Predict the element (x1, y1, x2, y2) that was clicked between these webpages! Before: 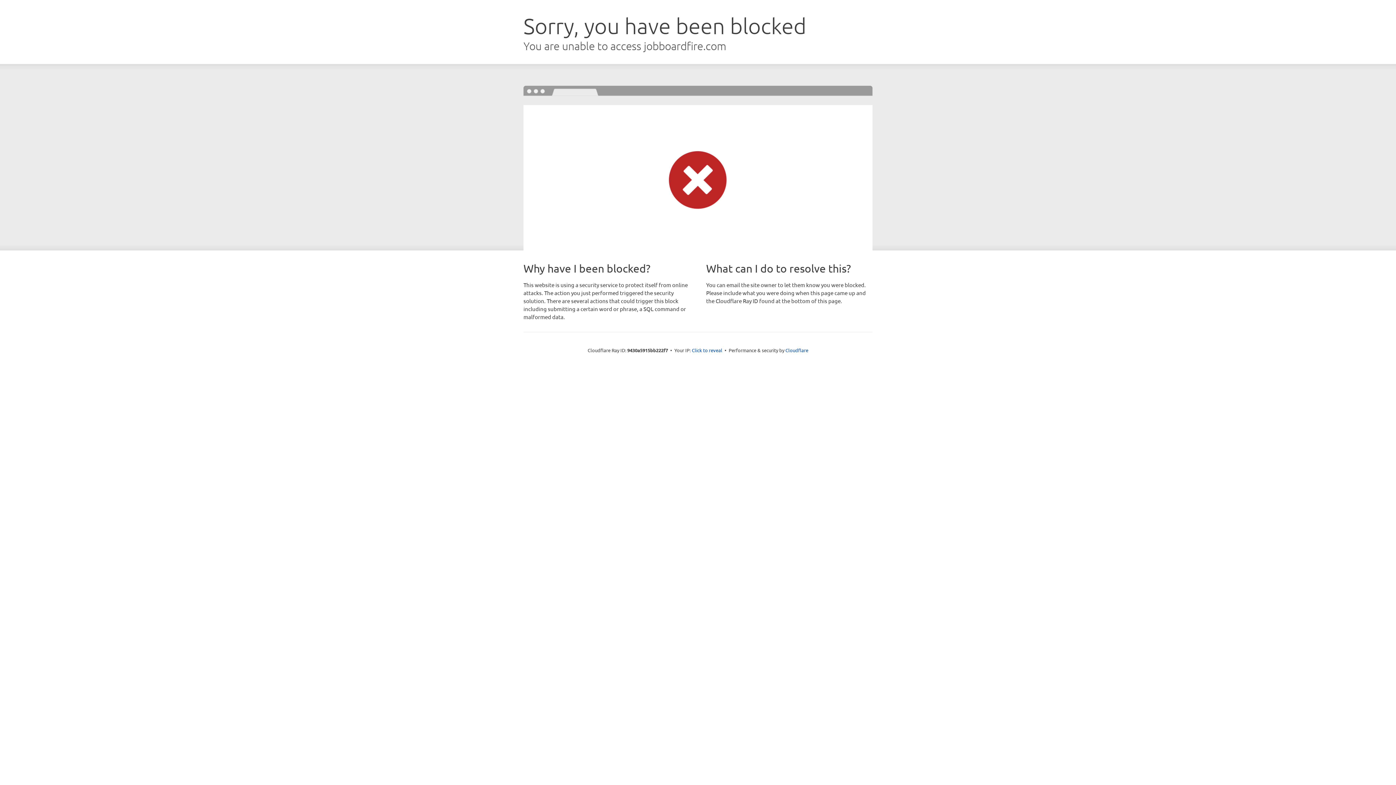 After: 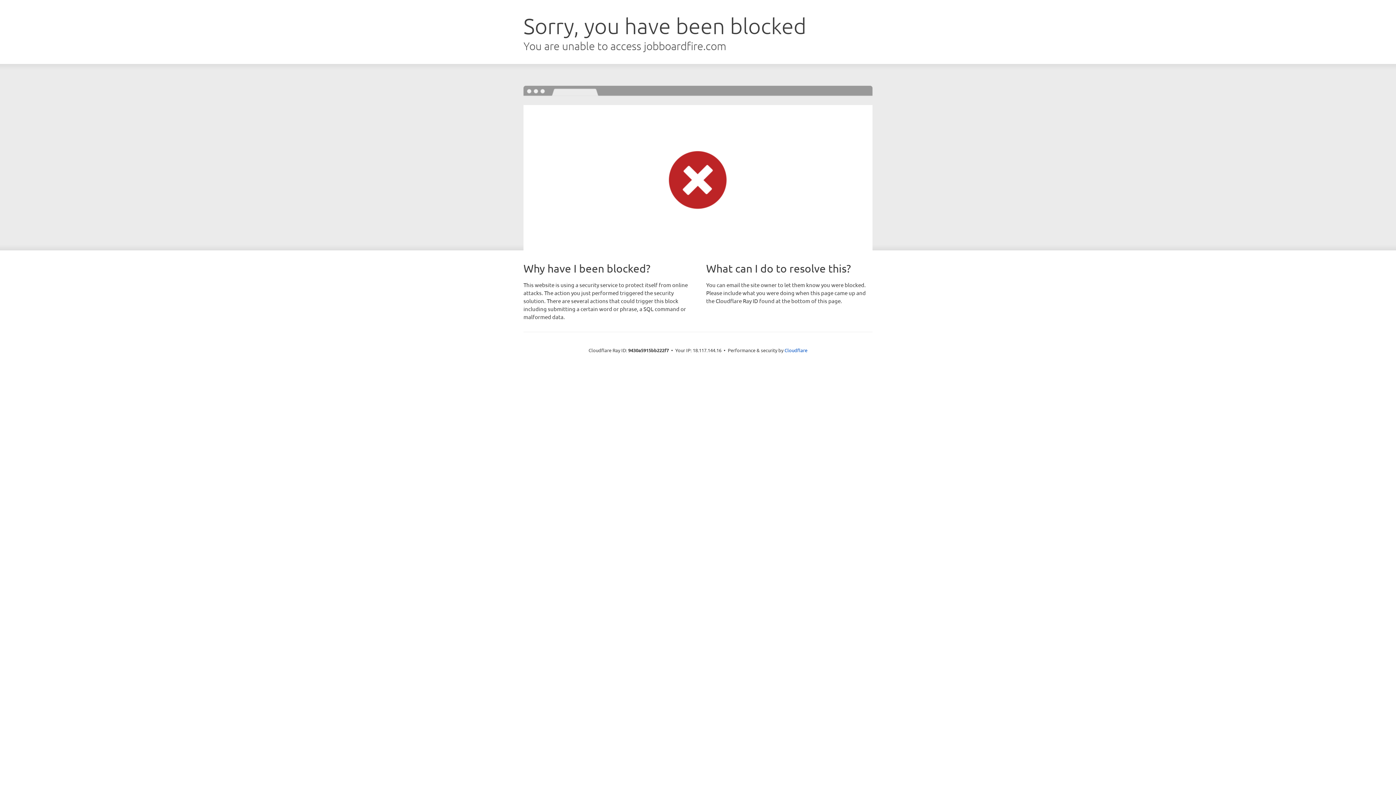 Action: label: Click to reveal bbox: (692, 346, 722, 353)